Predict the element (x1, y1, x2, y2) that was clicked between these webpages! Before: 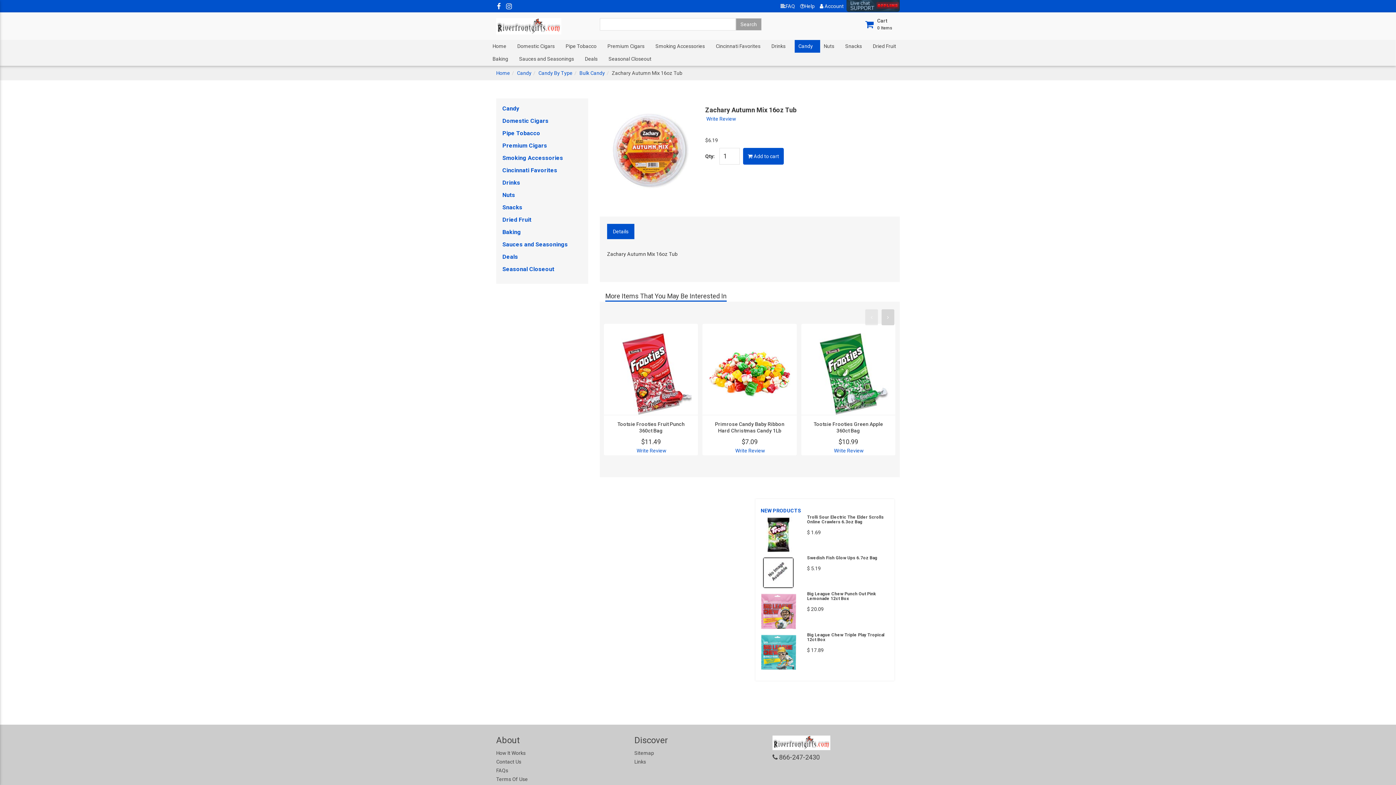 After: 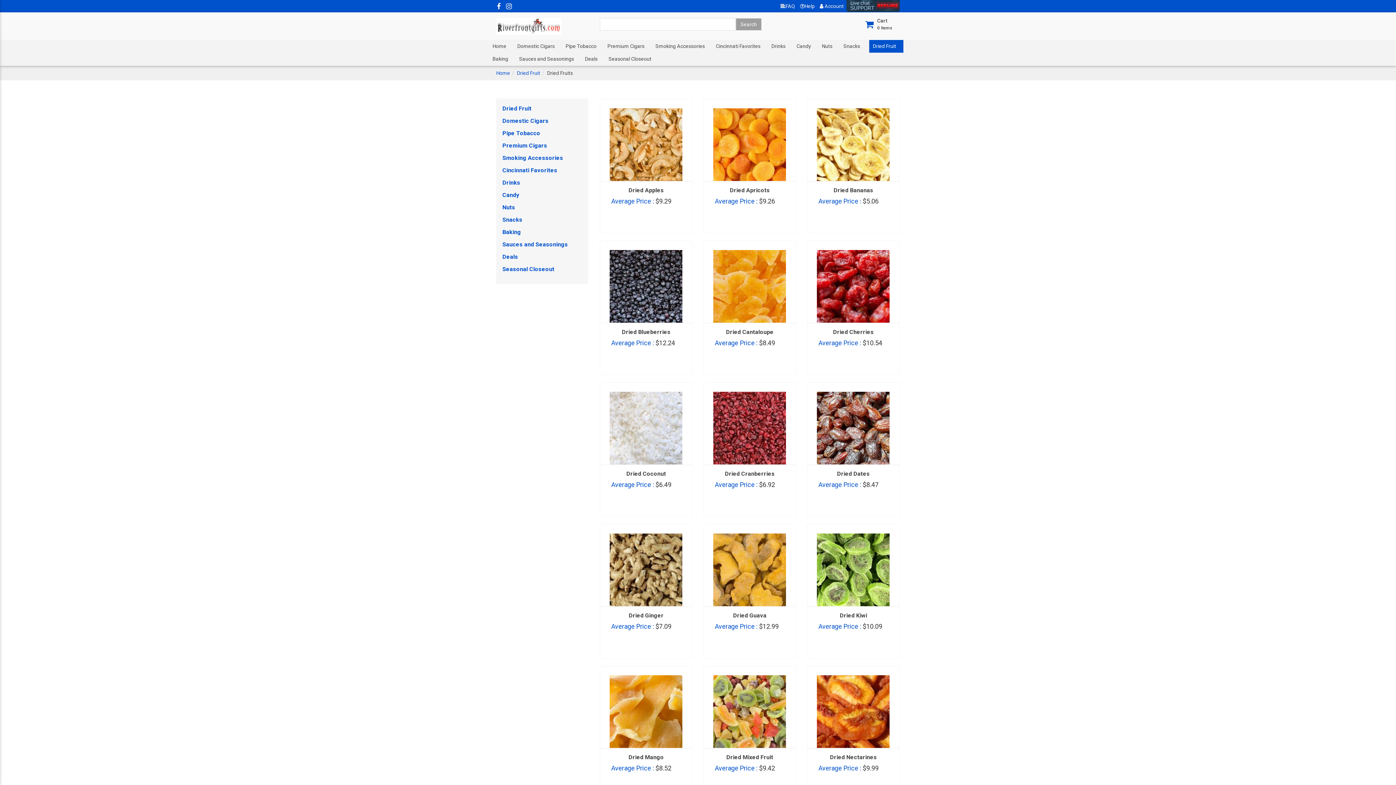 Action: bbox: (873, 39, 901, 54) label: Dried Fruit